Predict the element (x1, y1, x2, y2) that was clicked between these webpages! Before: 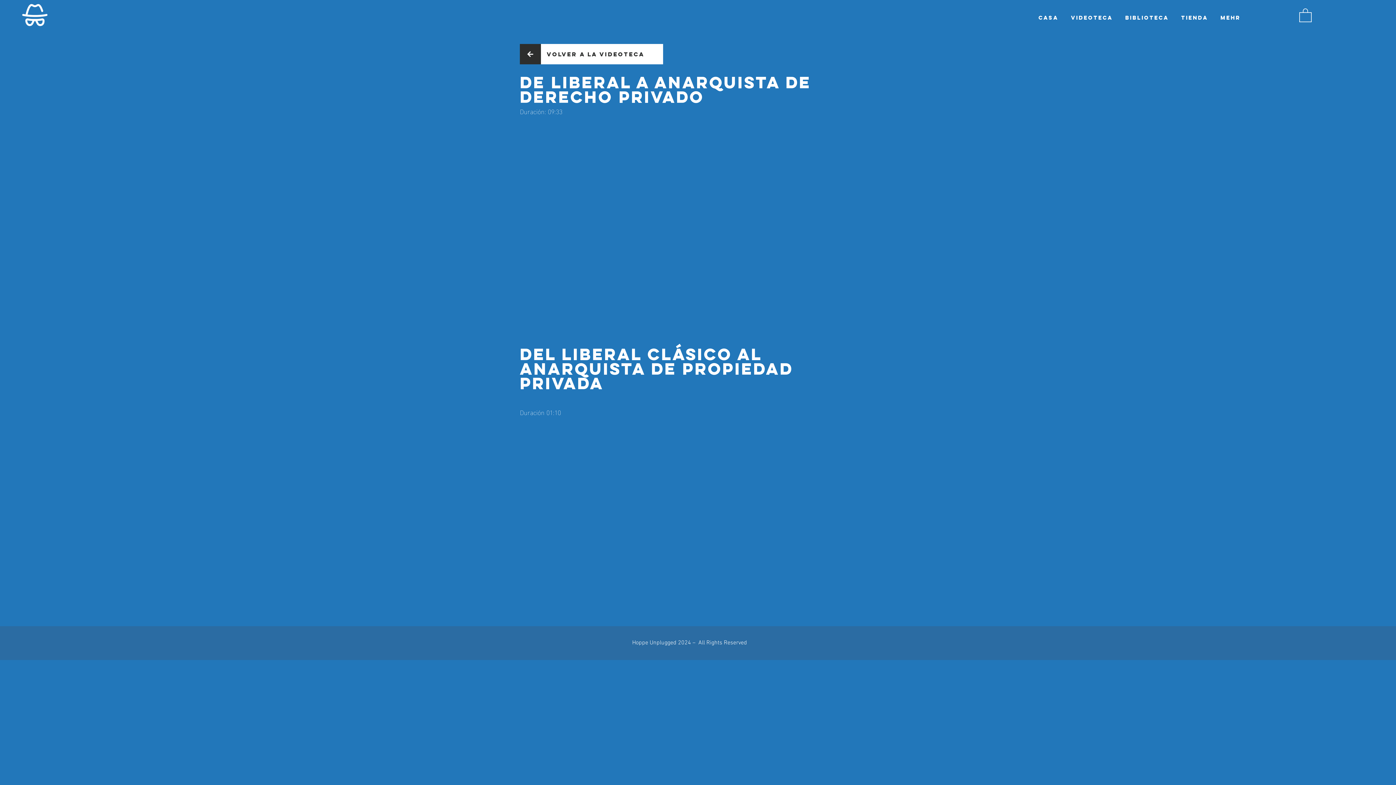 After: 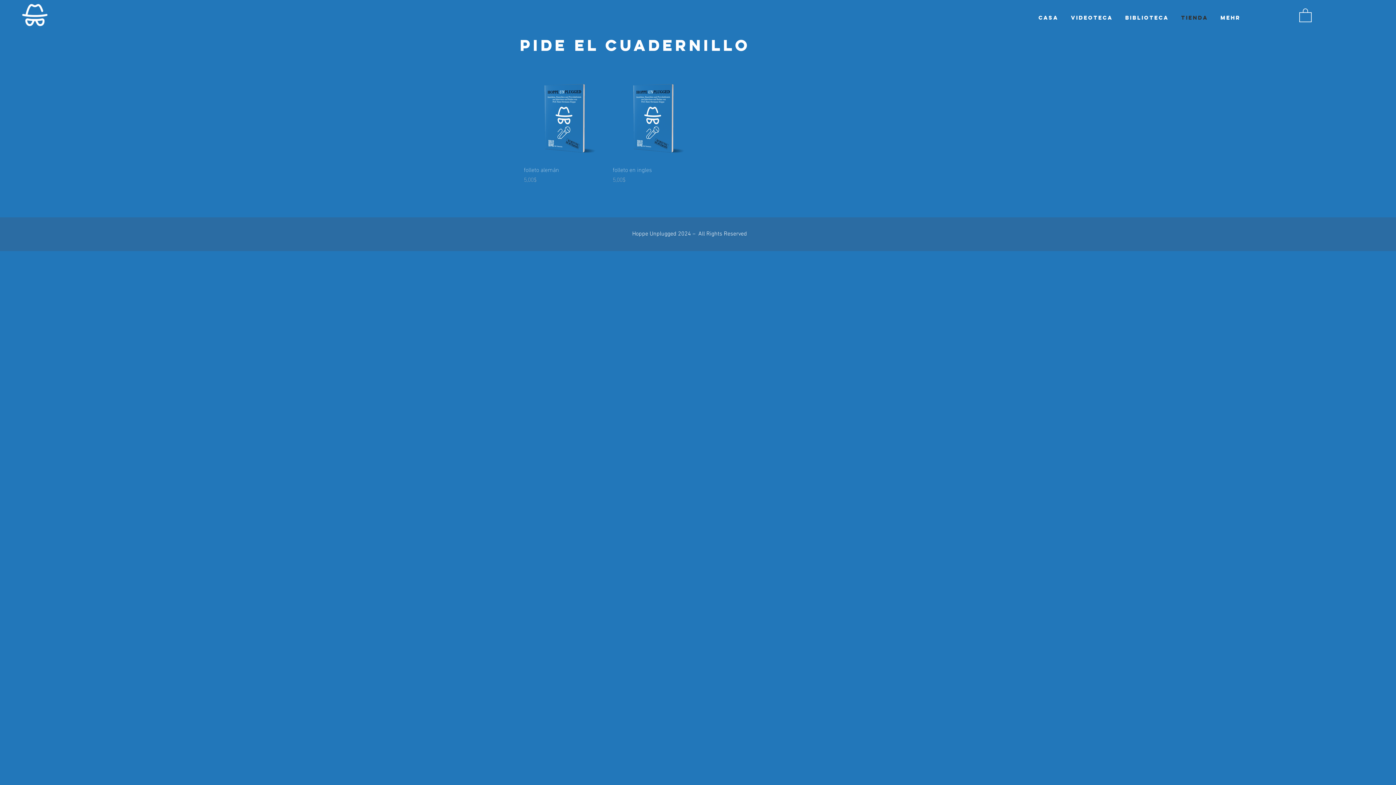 Action: label: Tienda bbox: (1175, 8, 1214, 26)